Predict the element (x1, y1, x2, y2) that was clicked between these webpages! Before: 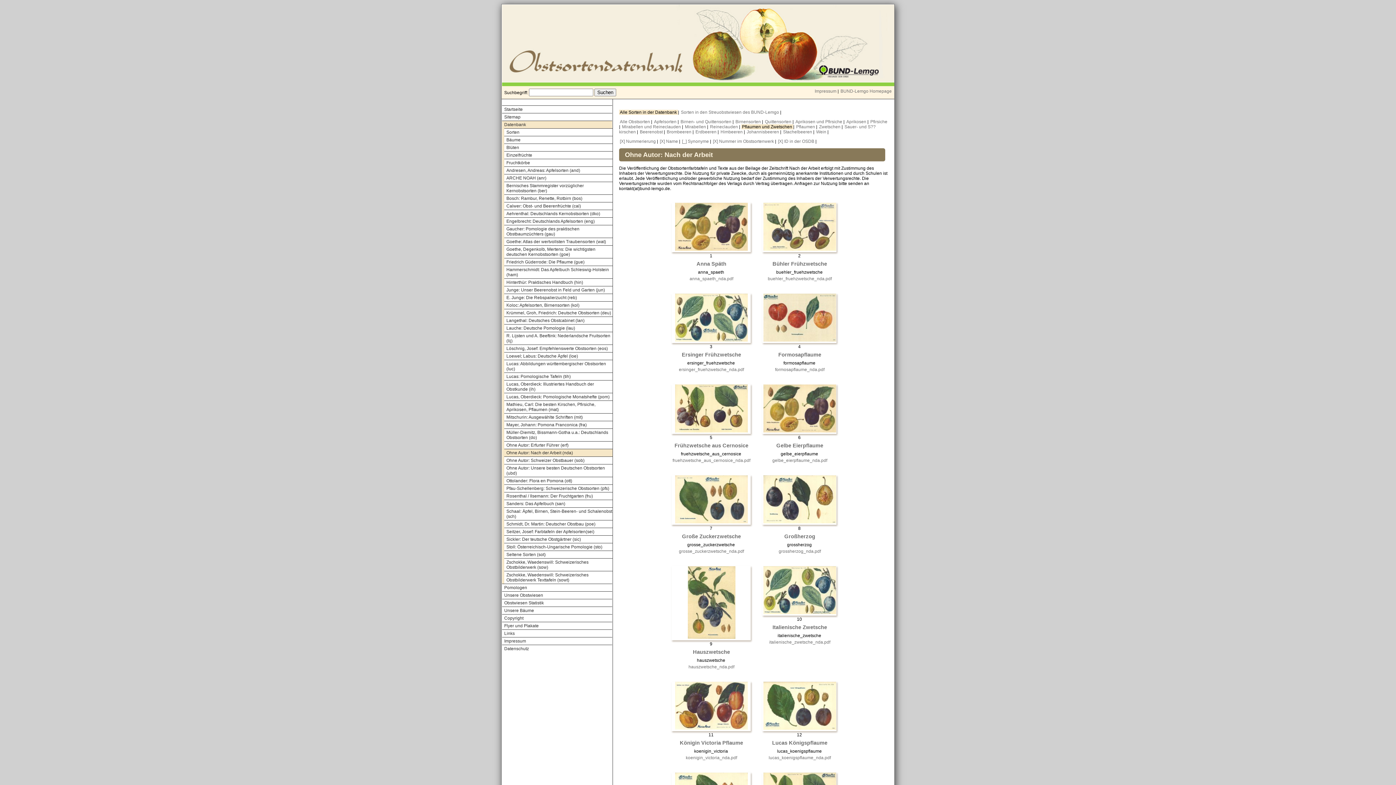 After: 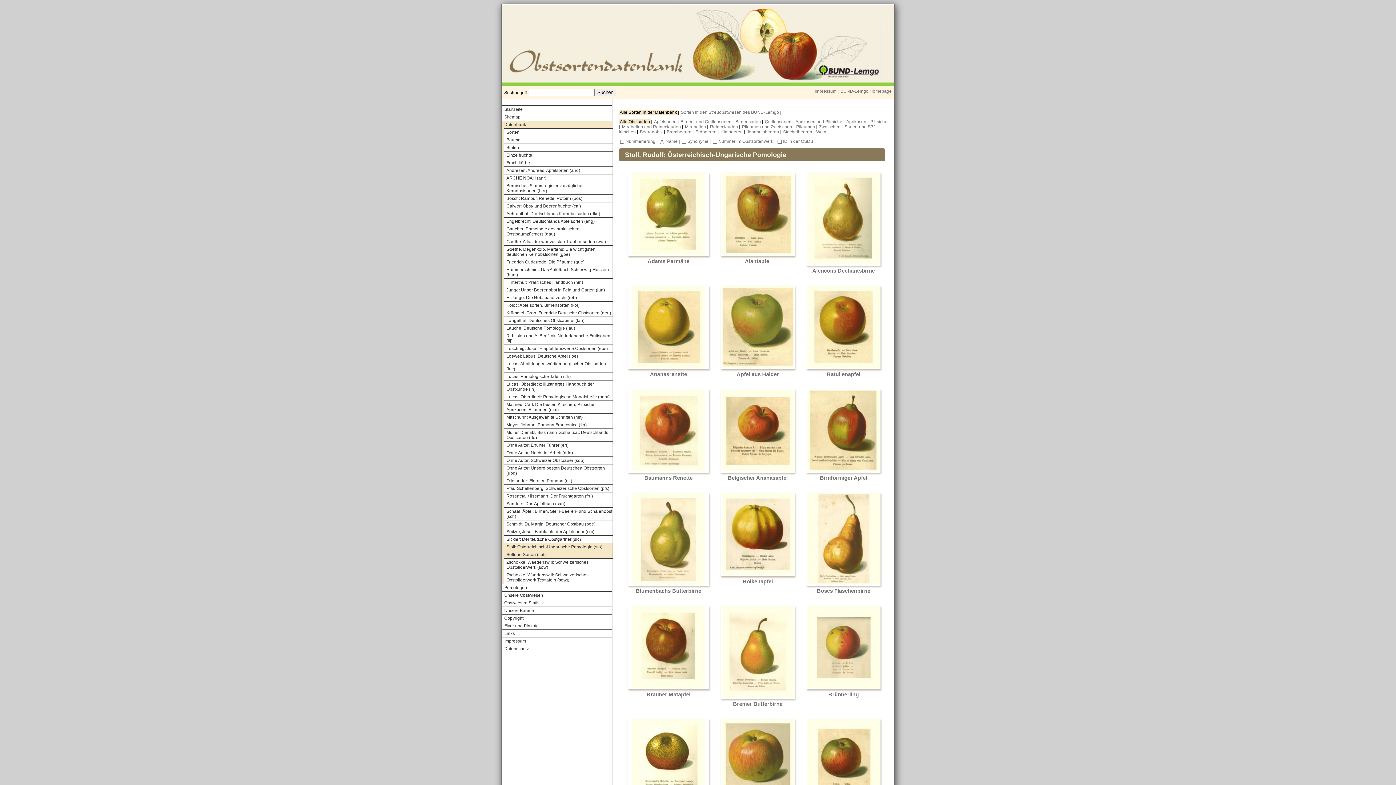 Action: bbox: (504, 543, 612, 550) label: Stoll: Österreichisch-Ungarische Pomologie (sto)